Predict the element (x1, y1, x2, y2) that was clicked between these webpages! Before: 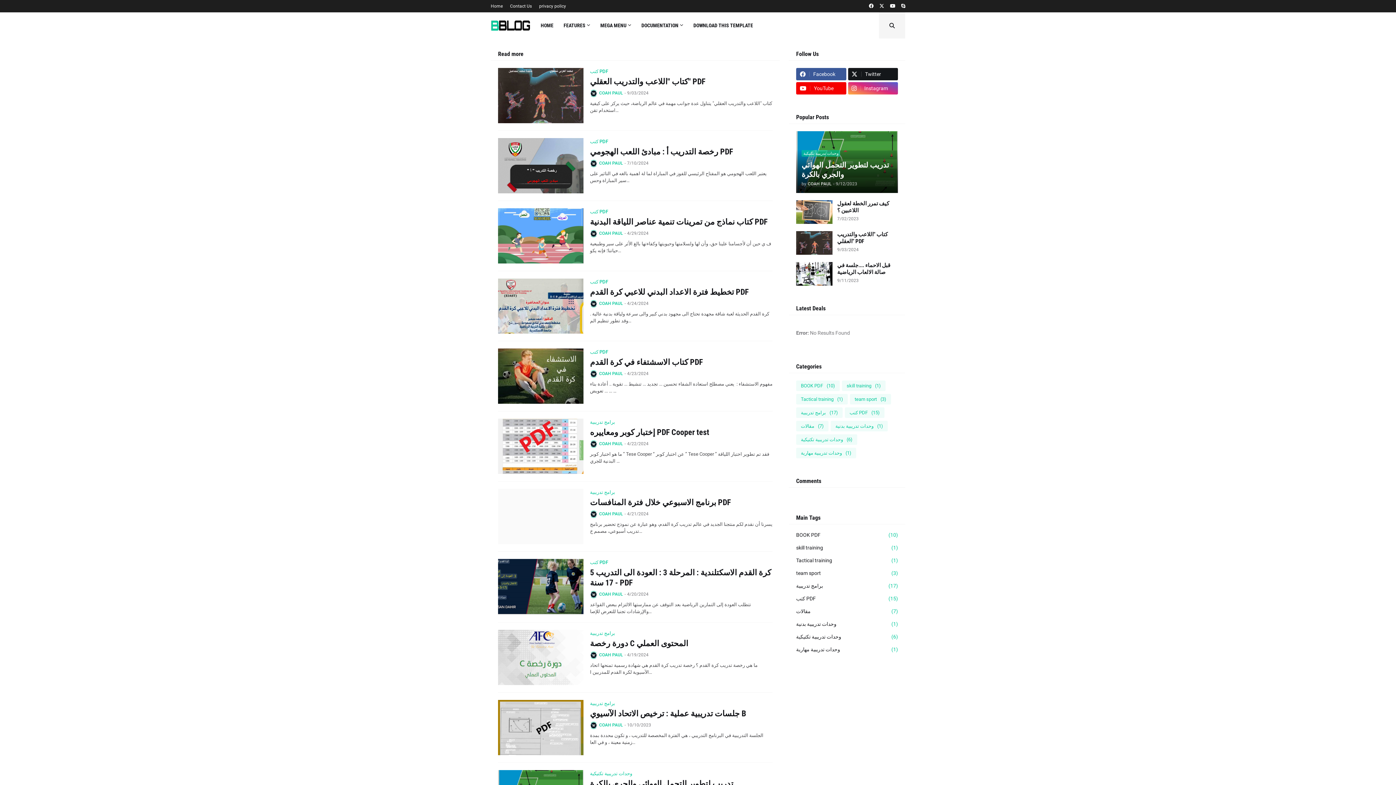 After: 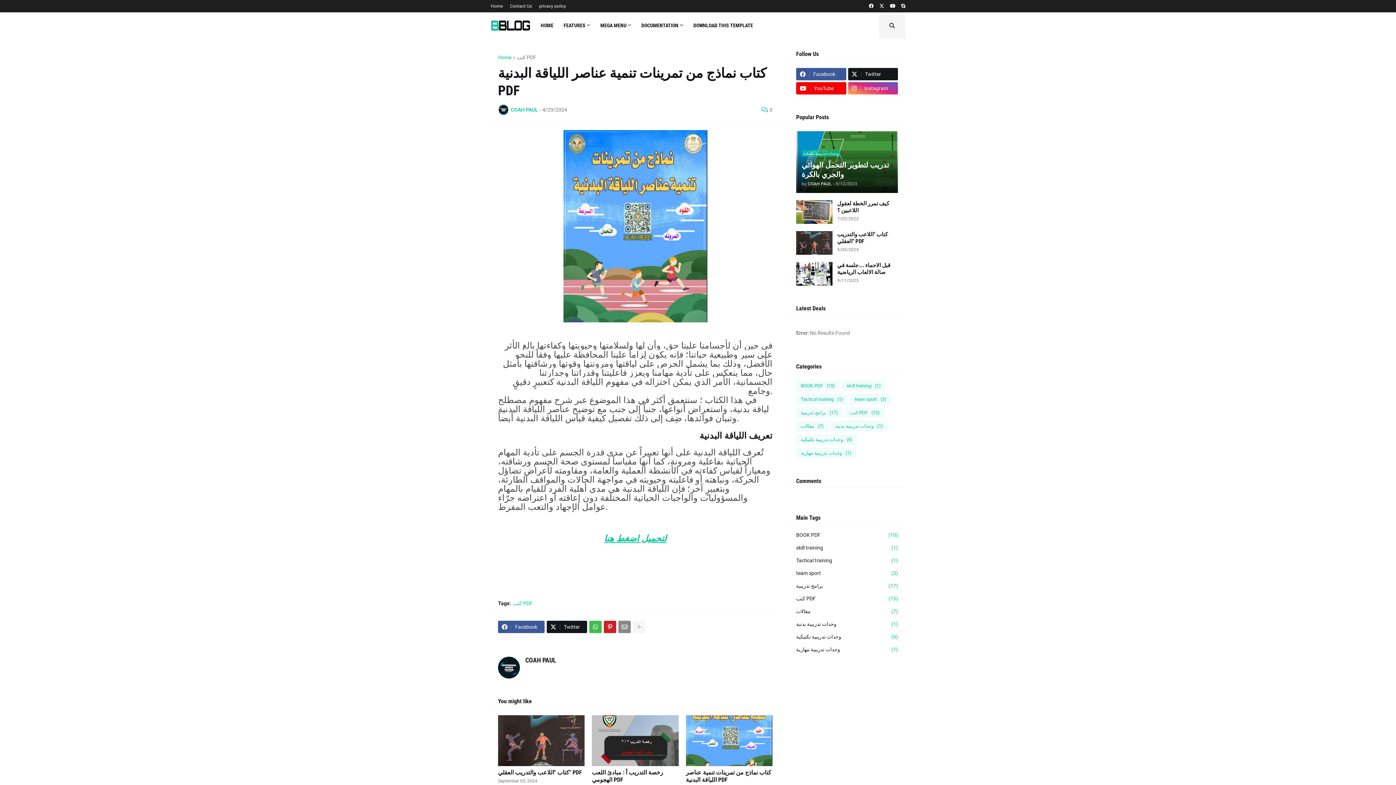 Action: label: كتاب نماذج من تمرينات تنمية عناصر اللياقة البدنية PDF bbox: (590, 217, 772, 227)